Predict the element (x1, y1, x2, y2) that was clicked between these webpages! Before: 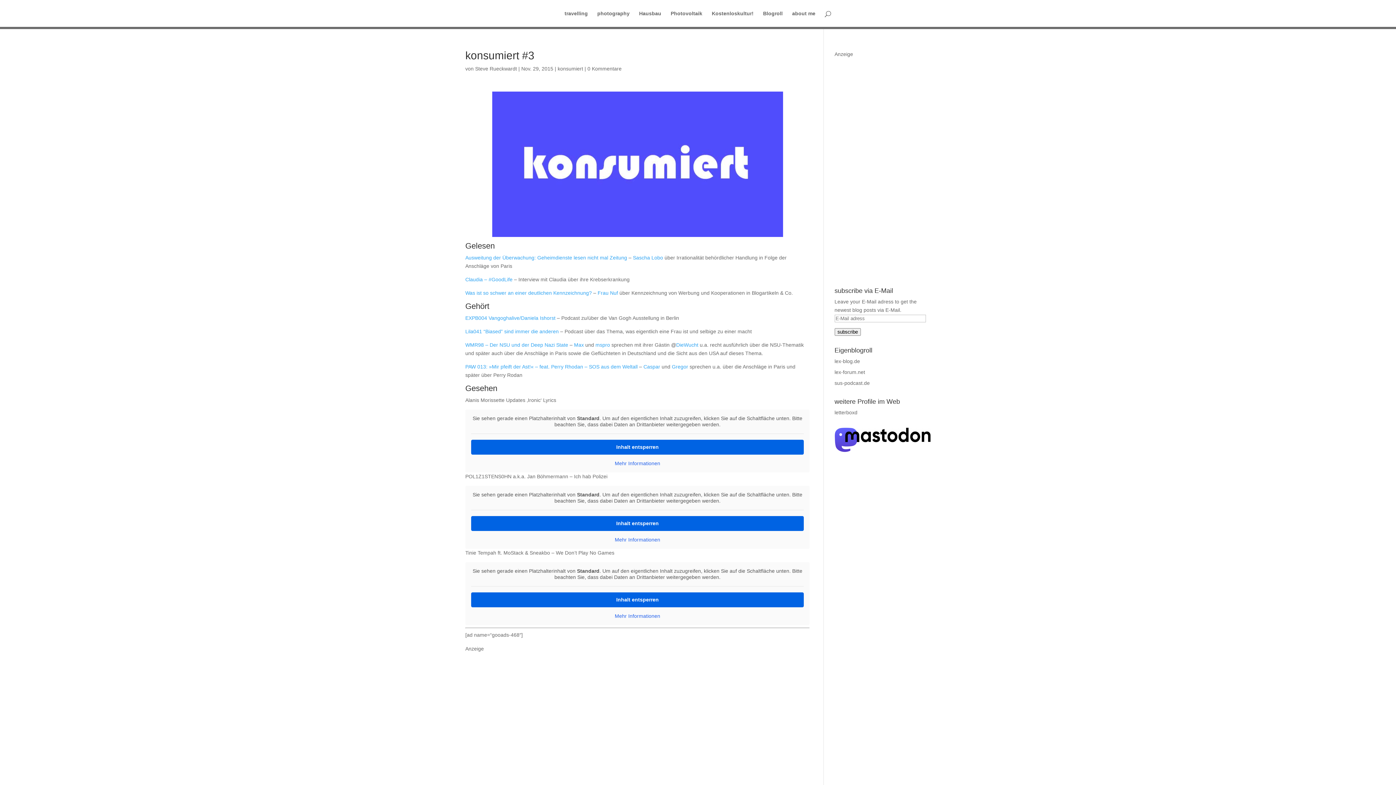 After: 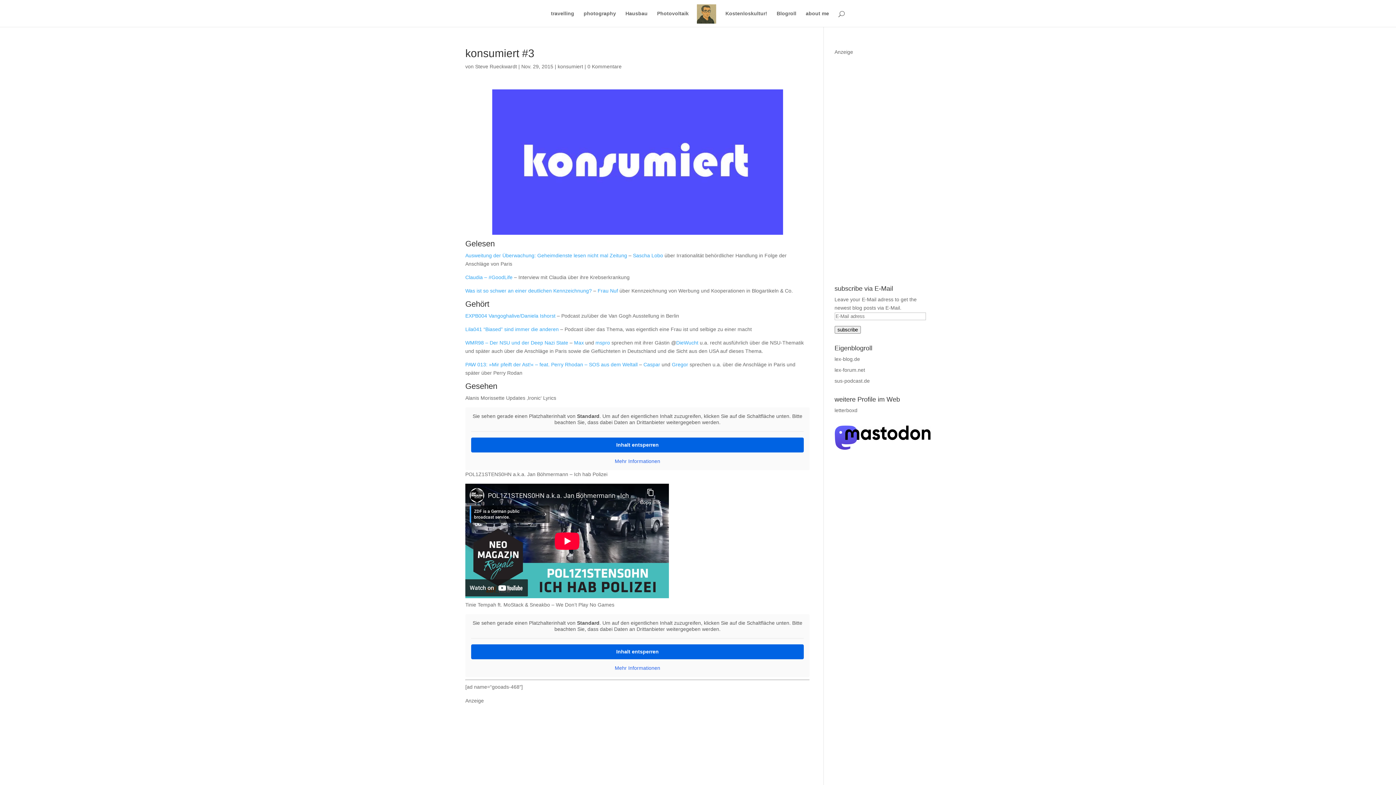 Action: bbox: (471, 516, 804, 531) label: Inhalt entsperren